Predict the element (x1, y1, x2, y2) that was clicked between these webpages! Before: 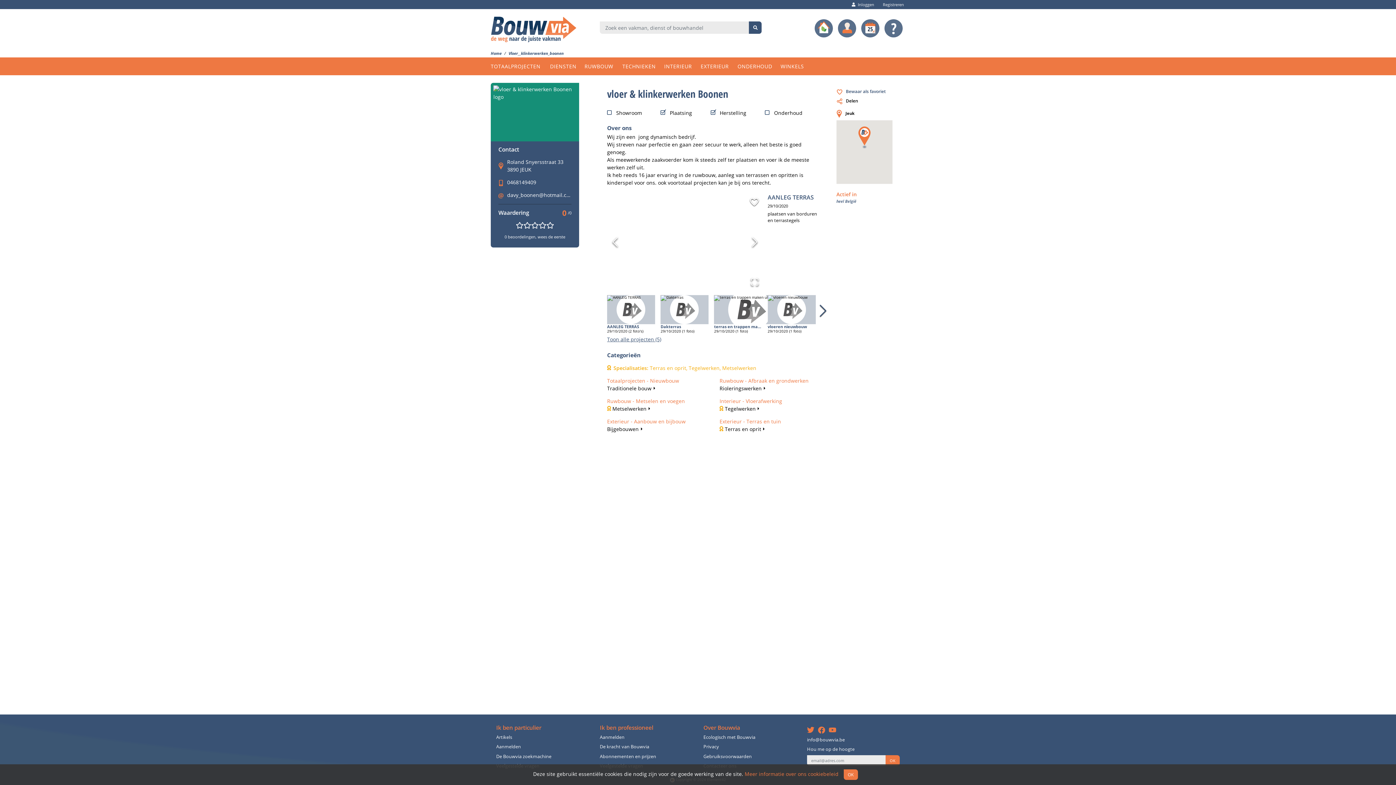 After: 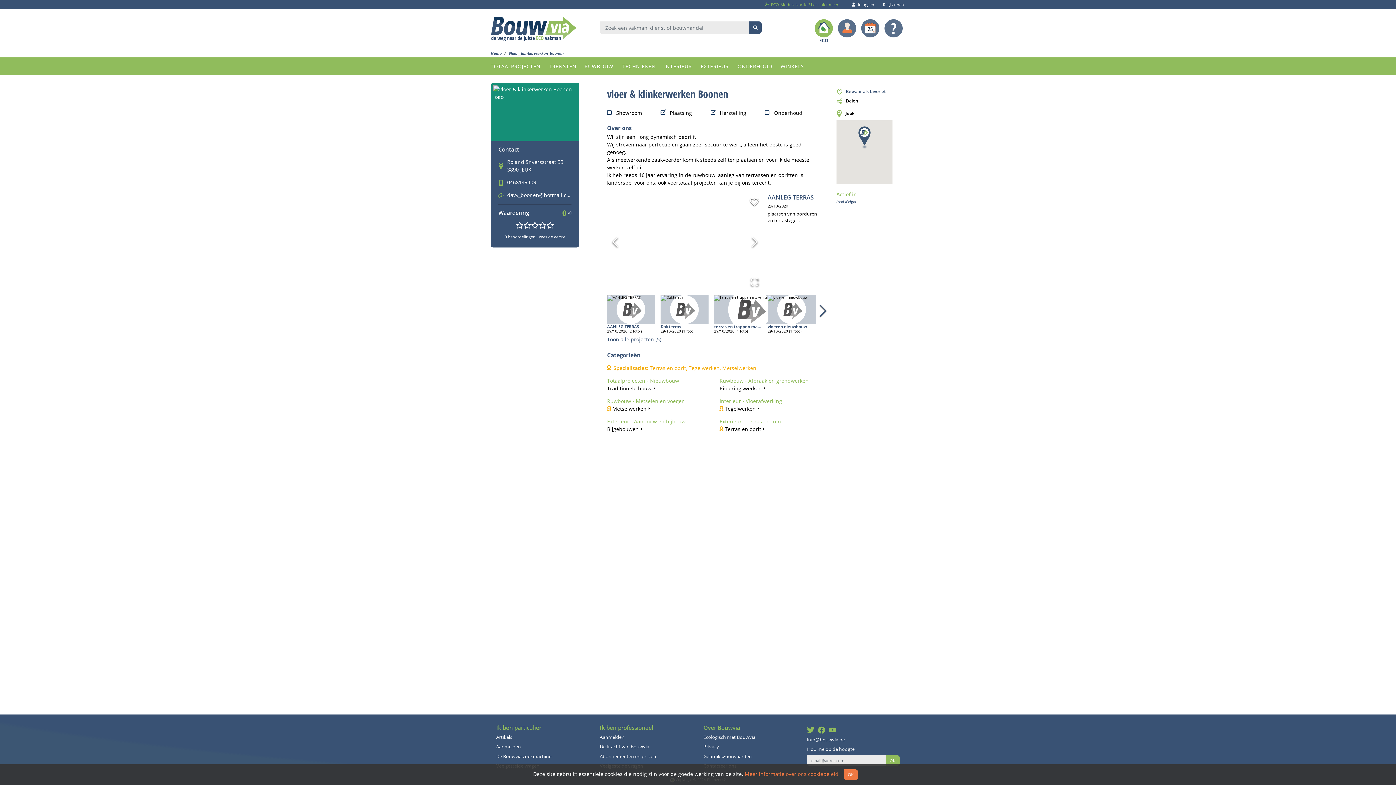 Action: bbox: (812, 15, 835, 44)